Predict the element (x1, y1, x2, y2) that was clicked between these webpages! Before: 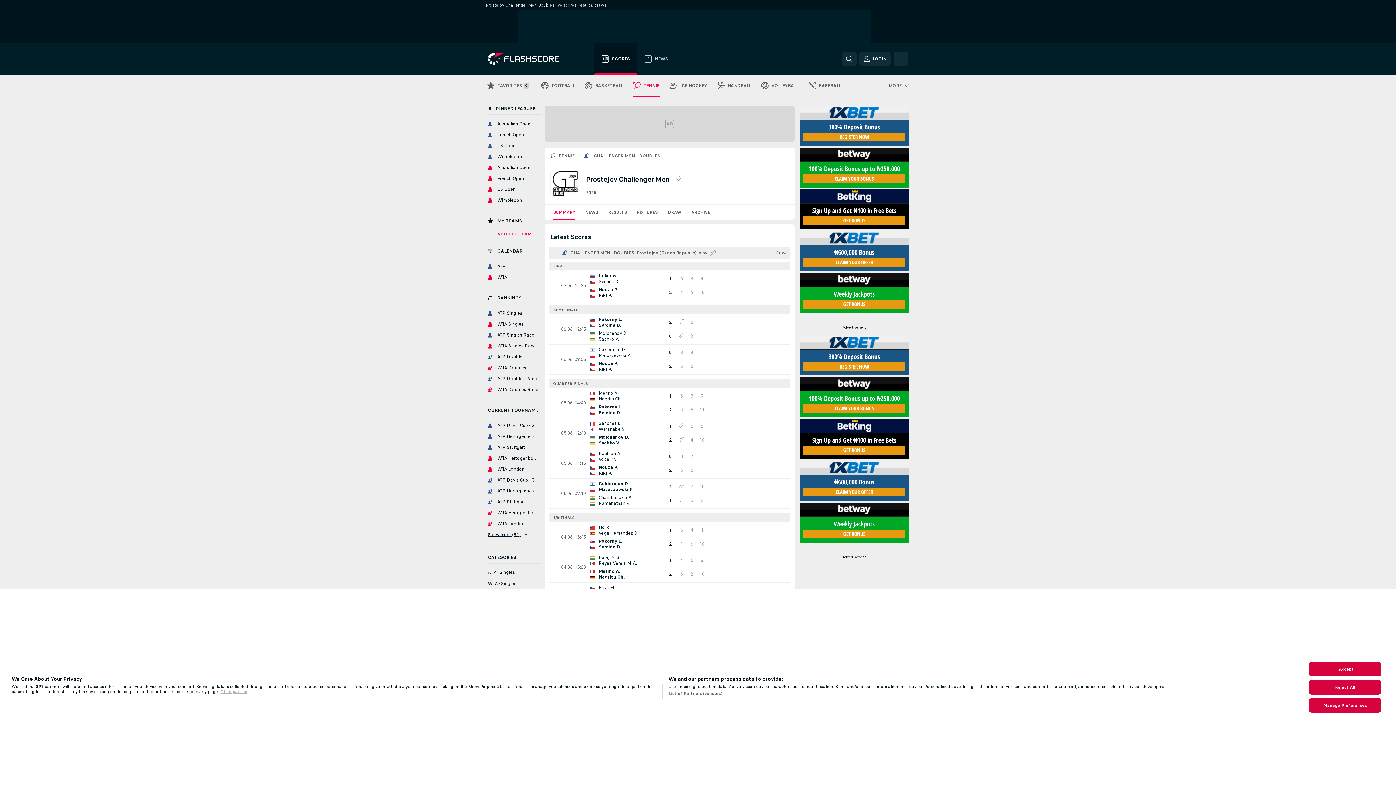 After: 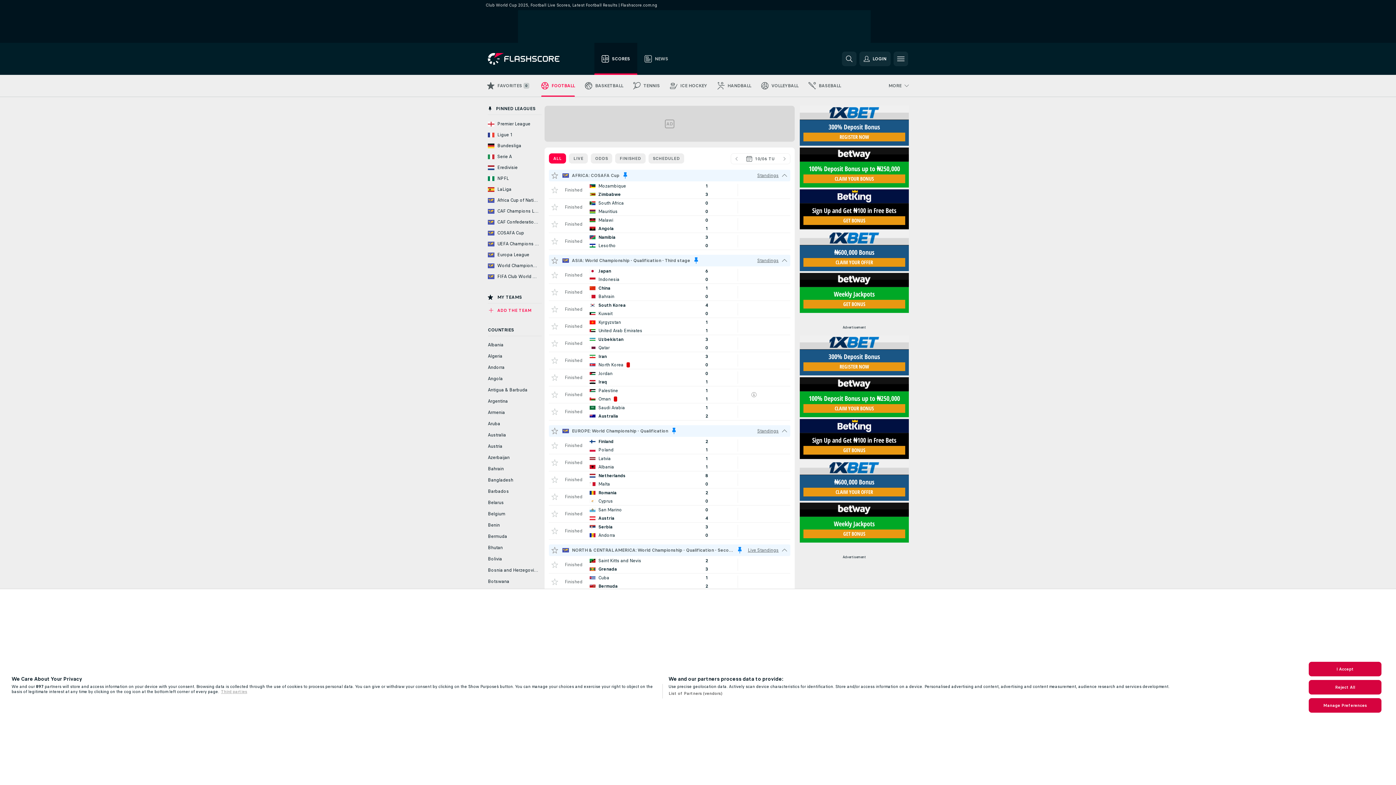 Action: bbox: (488, 53, 569, 64)